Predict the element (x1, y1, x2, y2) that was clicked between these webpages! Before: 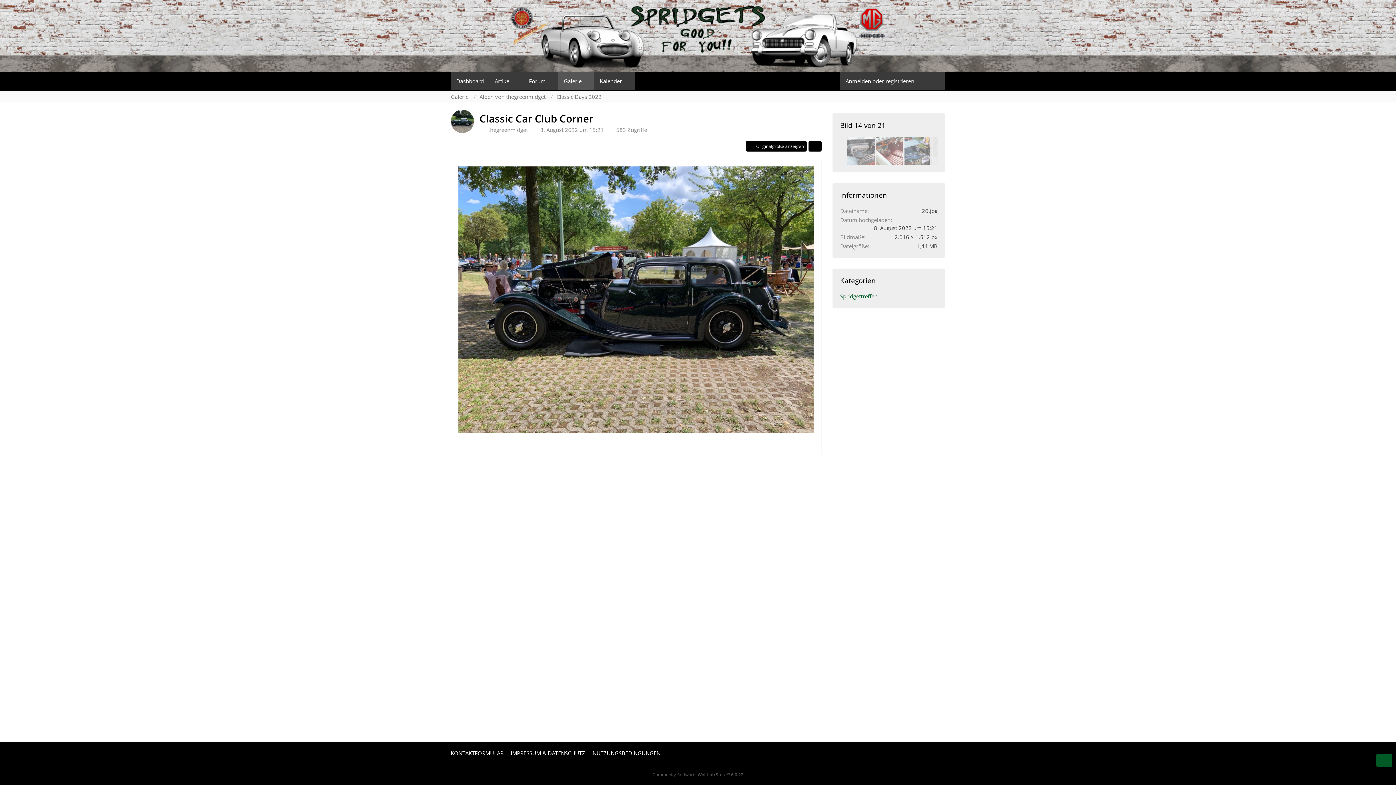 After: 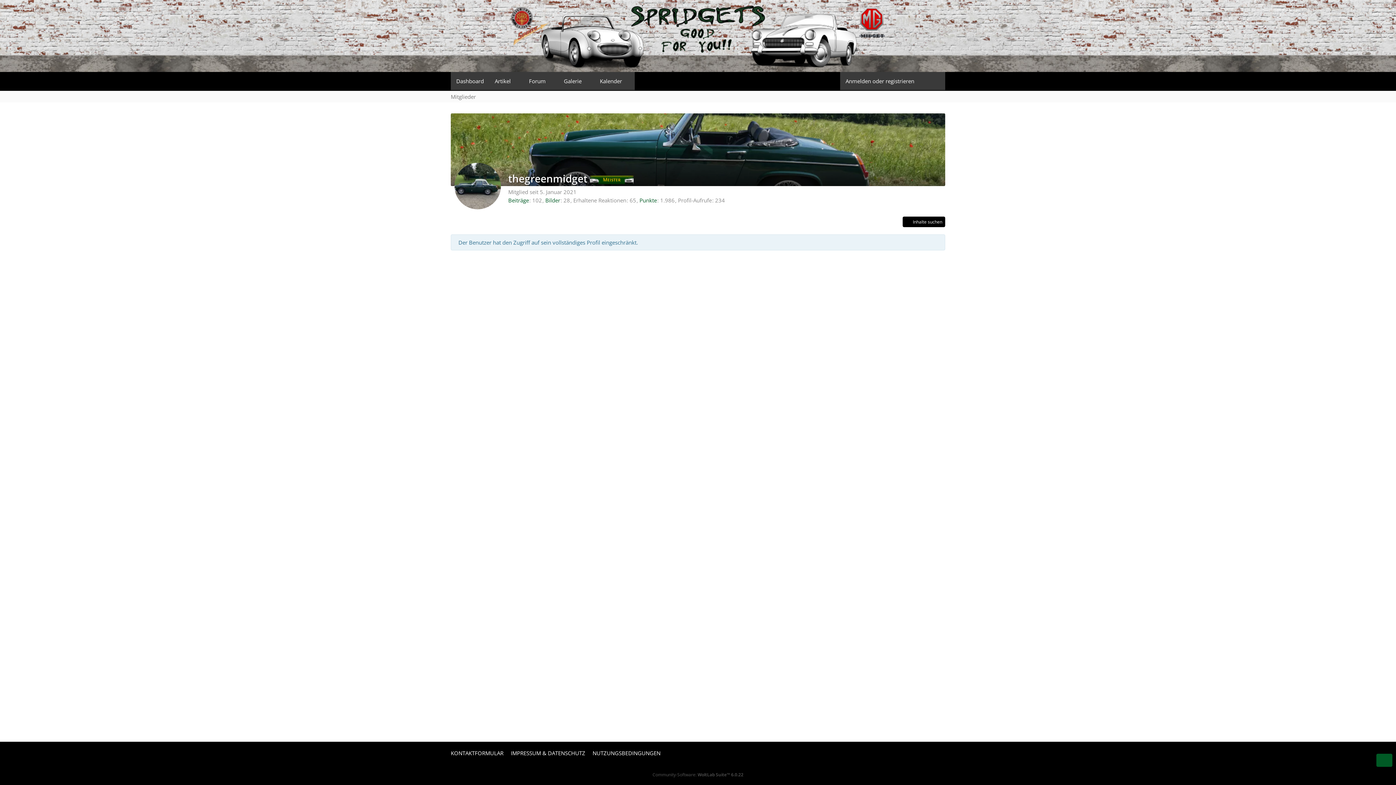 Action: bbox: (488, 126, 528, 133) label: thegreenmidget